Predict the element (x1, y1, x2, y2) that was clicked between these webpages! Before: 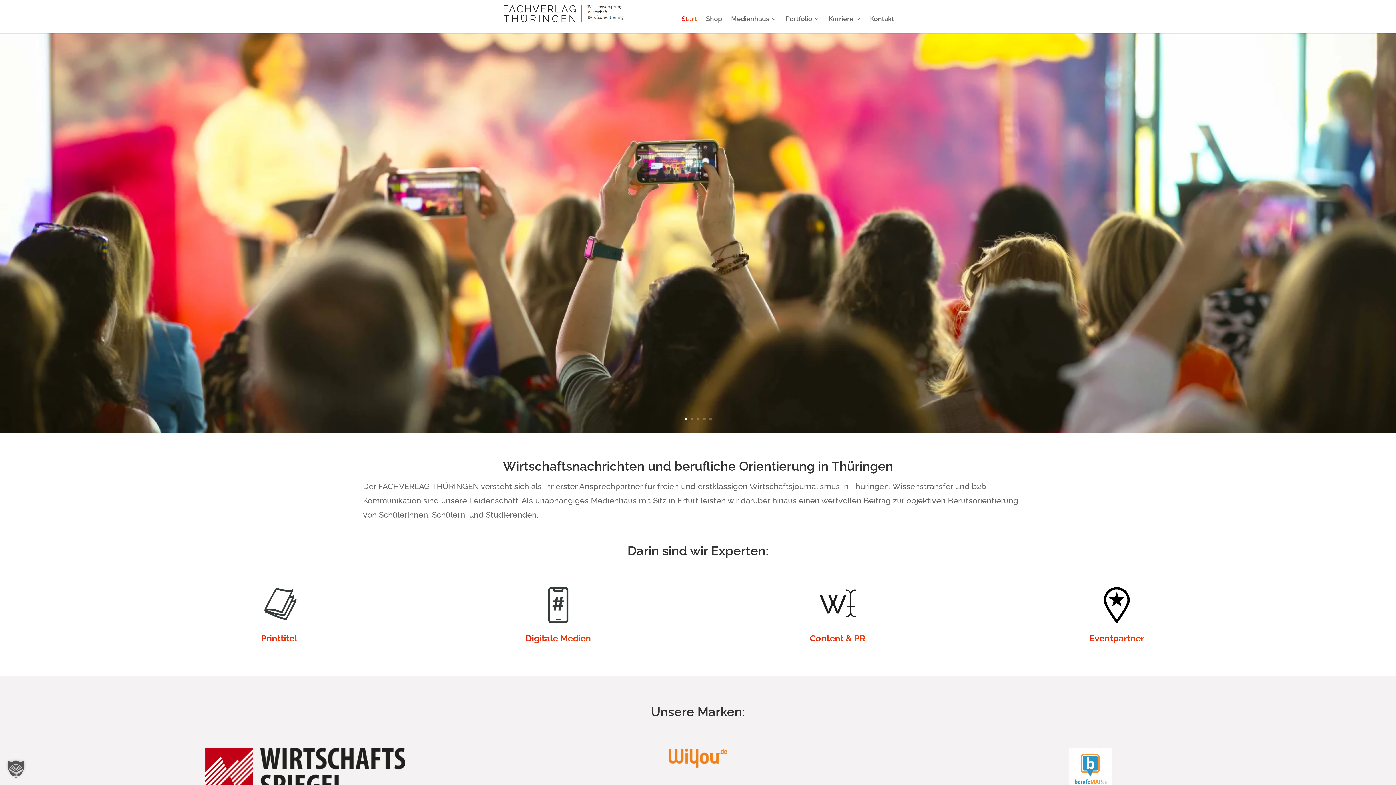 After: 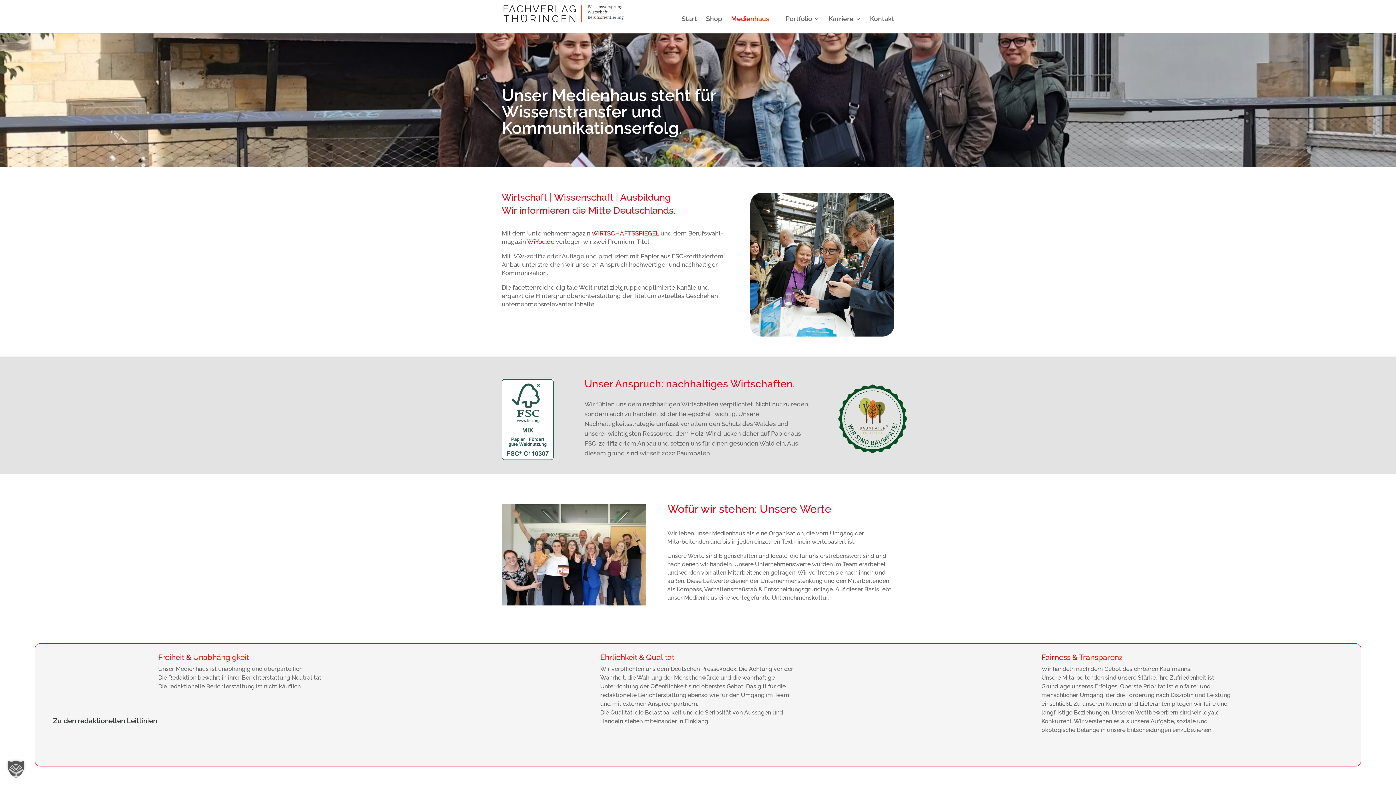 Action: label: Medienhaus bbox: (731, 16, 776, 33)